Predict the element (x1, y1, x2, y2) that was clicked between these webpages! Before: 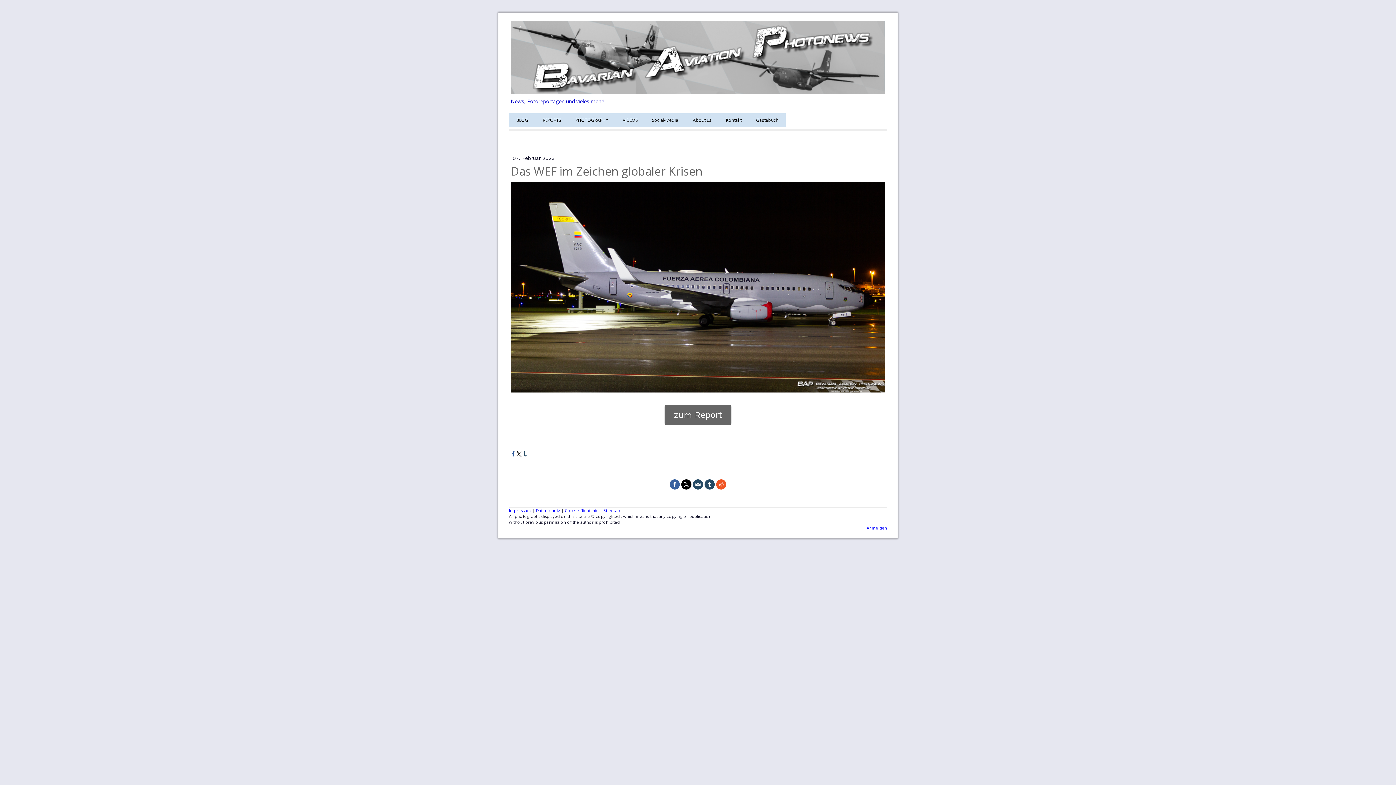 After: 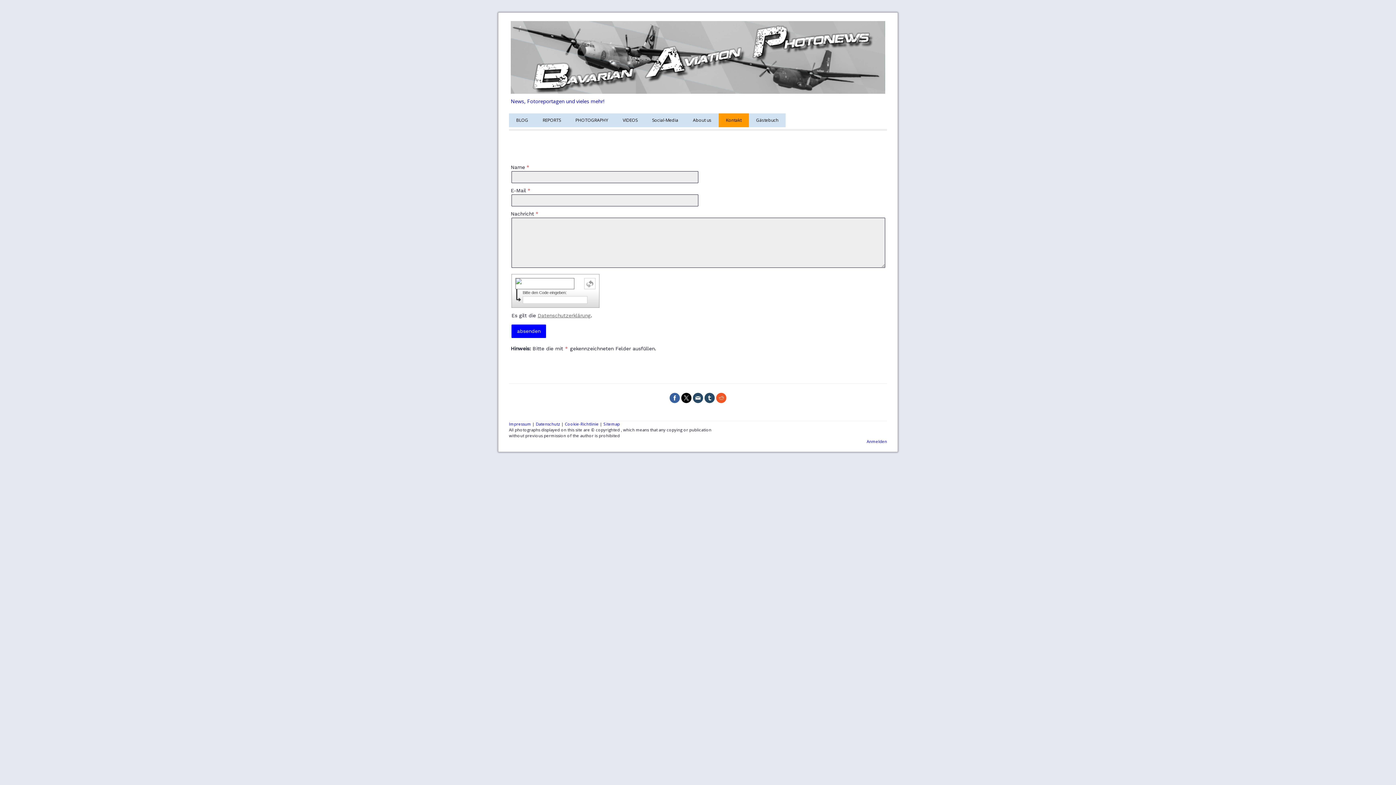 Action: label: Kontakt bbox: (718, 113, 749, 127)